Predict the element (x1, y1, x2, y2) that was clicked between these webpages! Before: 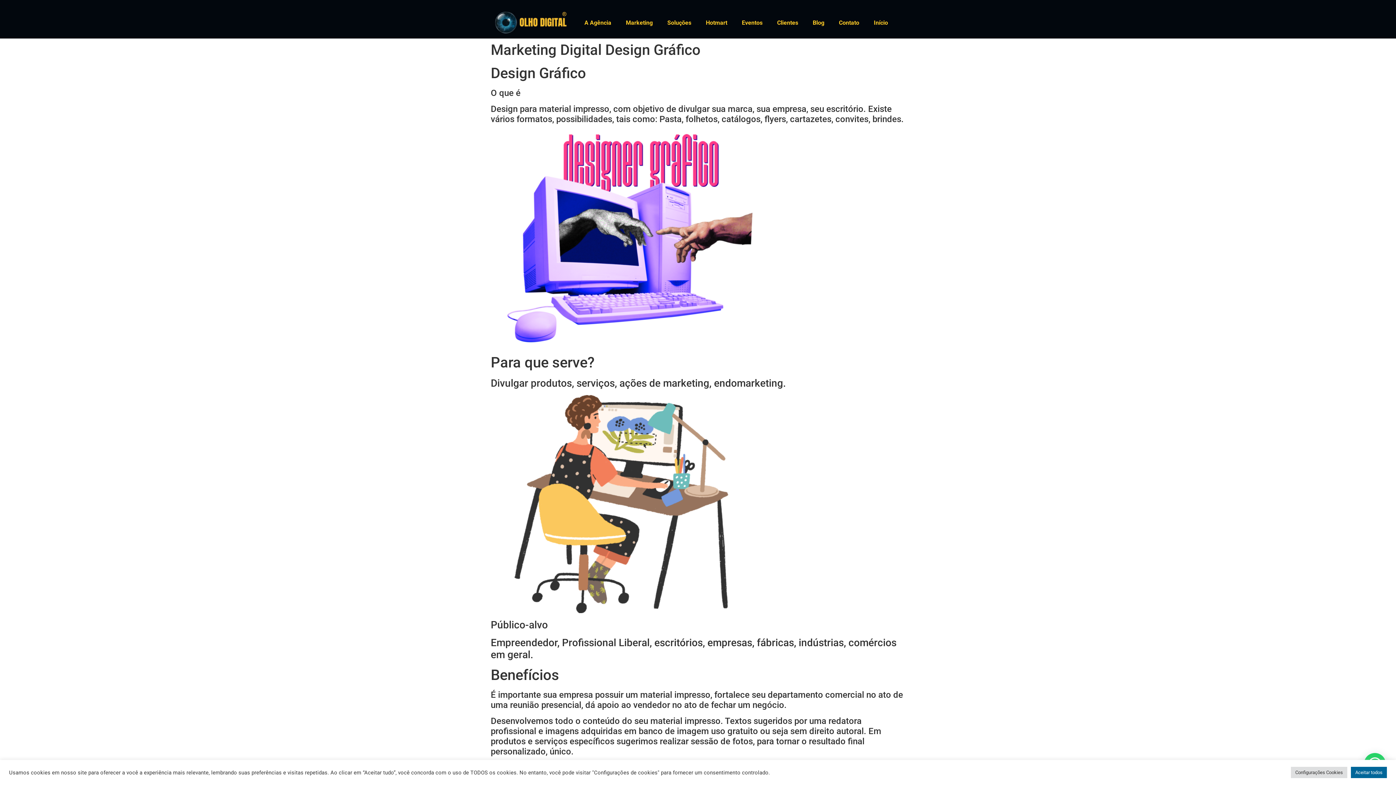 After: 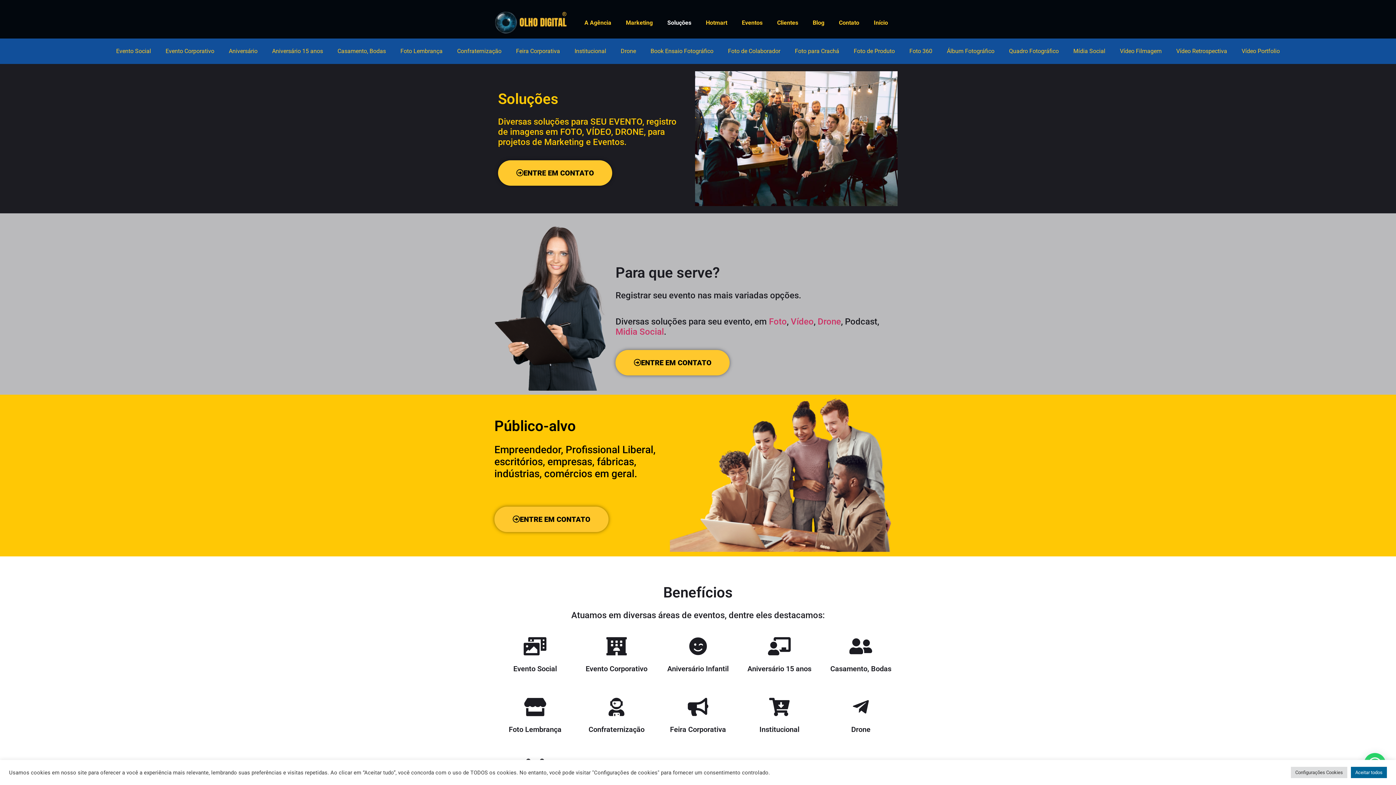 Action: label: Soluções bbox: (660, 14, 698, 31)